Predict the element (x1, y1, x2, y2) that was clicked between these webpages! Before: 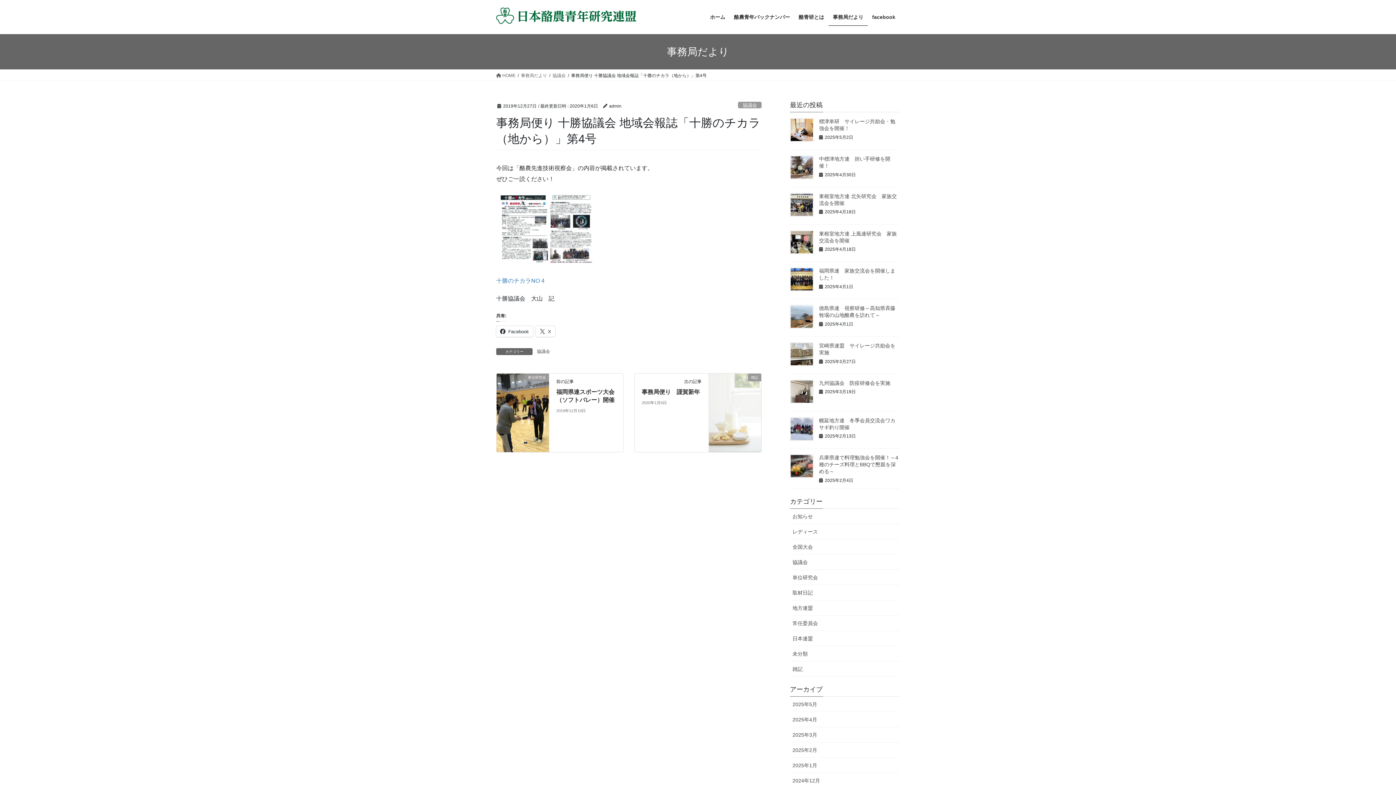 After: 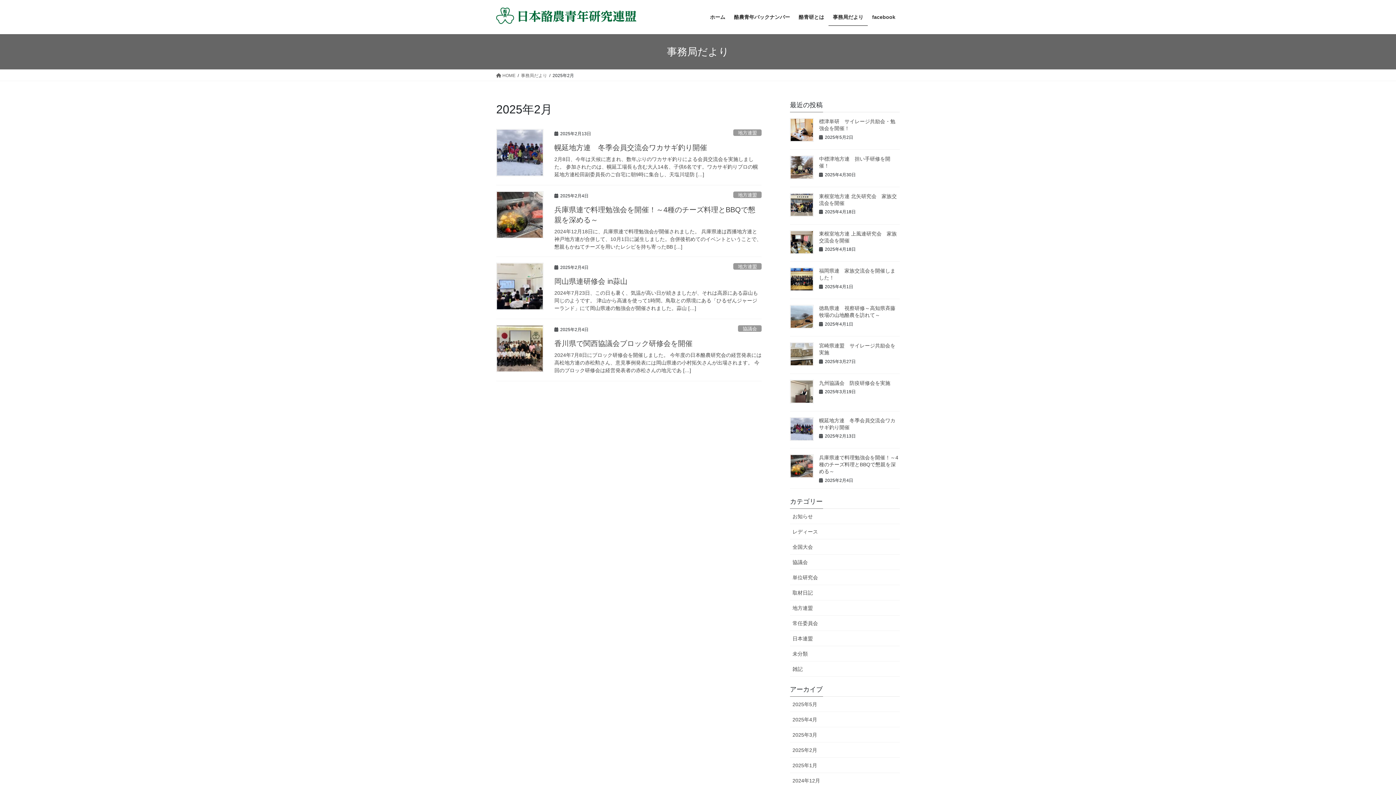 Action: label: 2025年2月 bbox: (790, 742, 900, 758)